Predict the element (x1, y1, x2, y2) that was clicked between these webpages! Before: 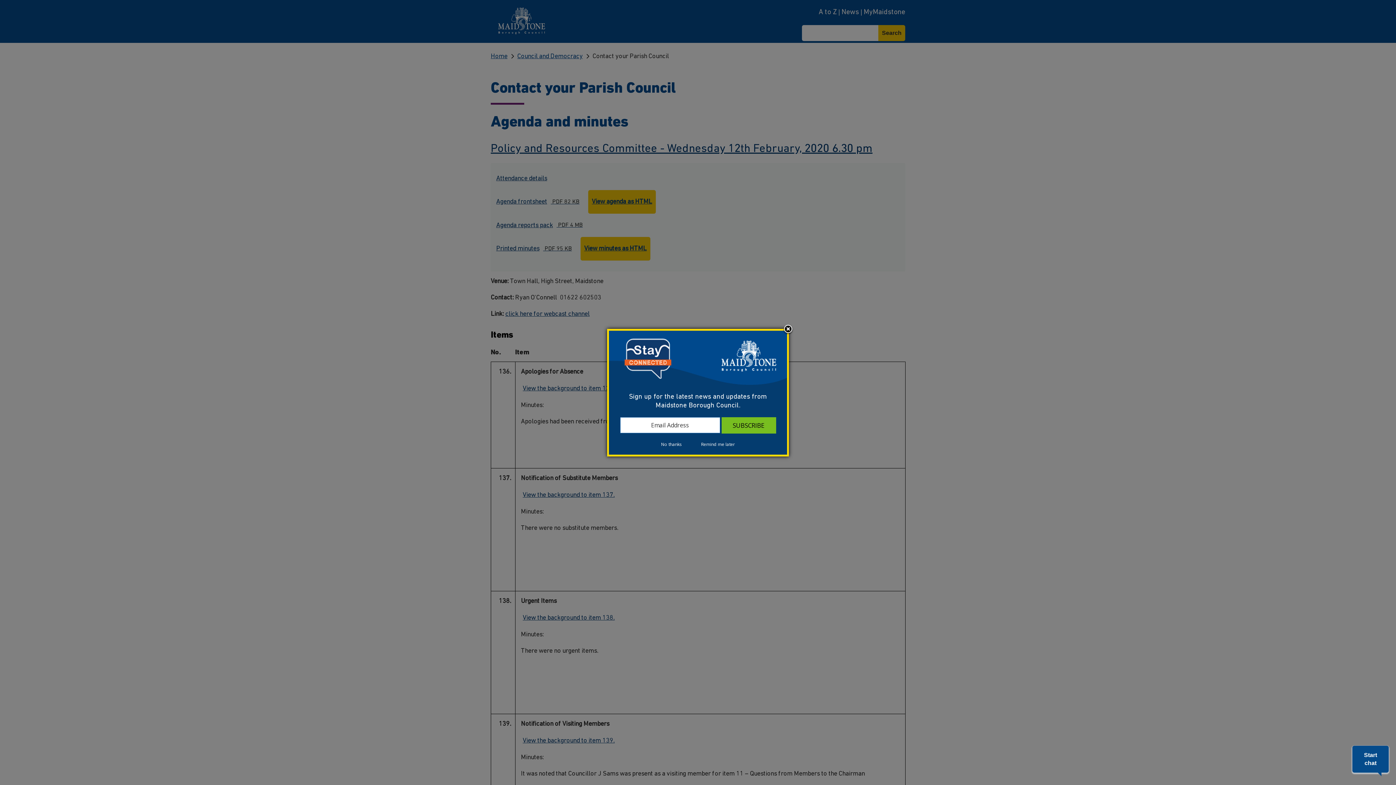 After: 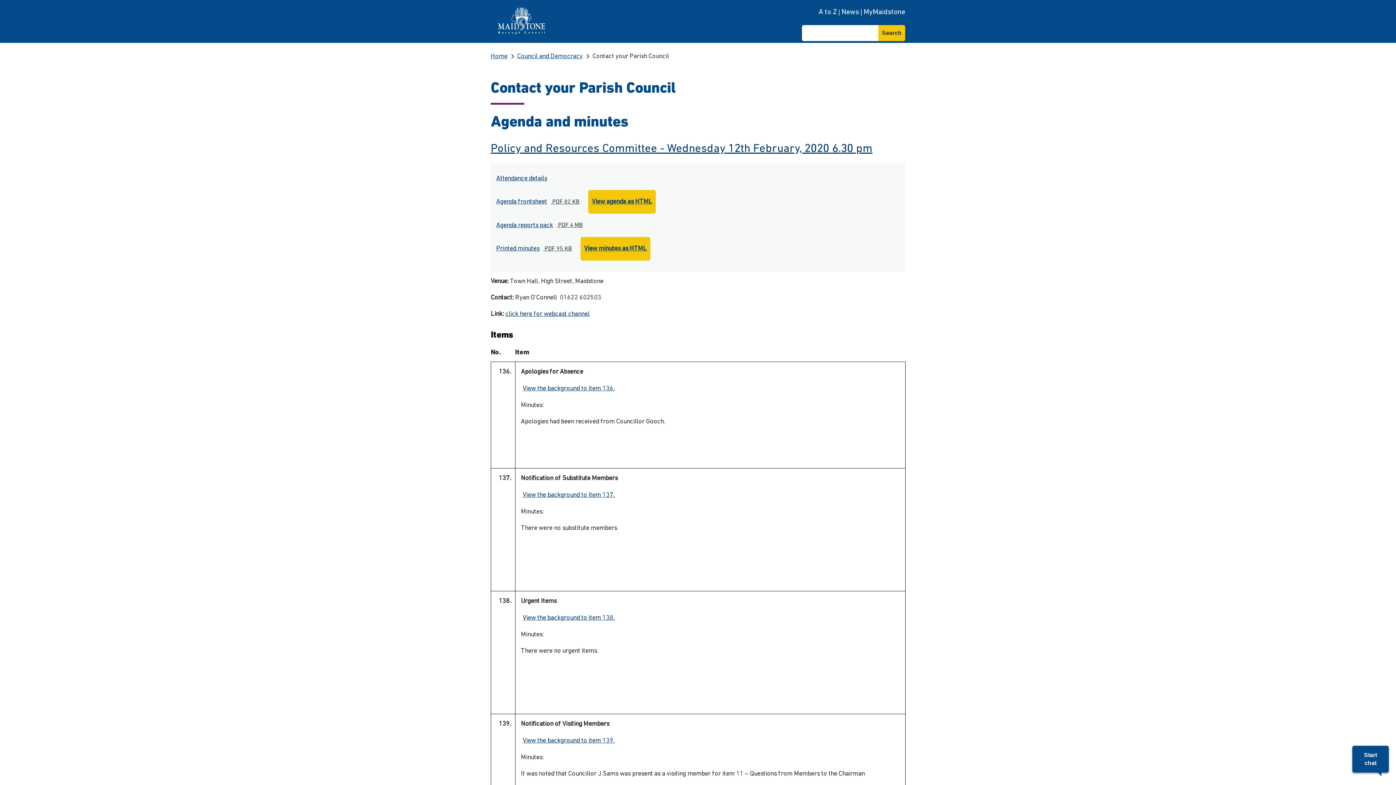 Action: label: No thanks bbox: (652, 441, 691, 448)